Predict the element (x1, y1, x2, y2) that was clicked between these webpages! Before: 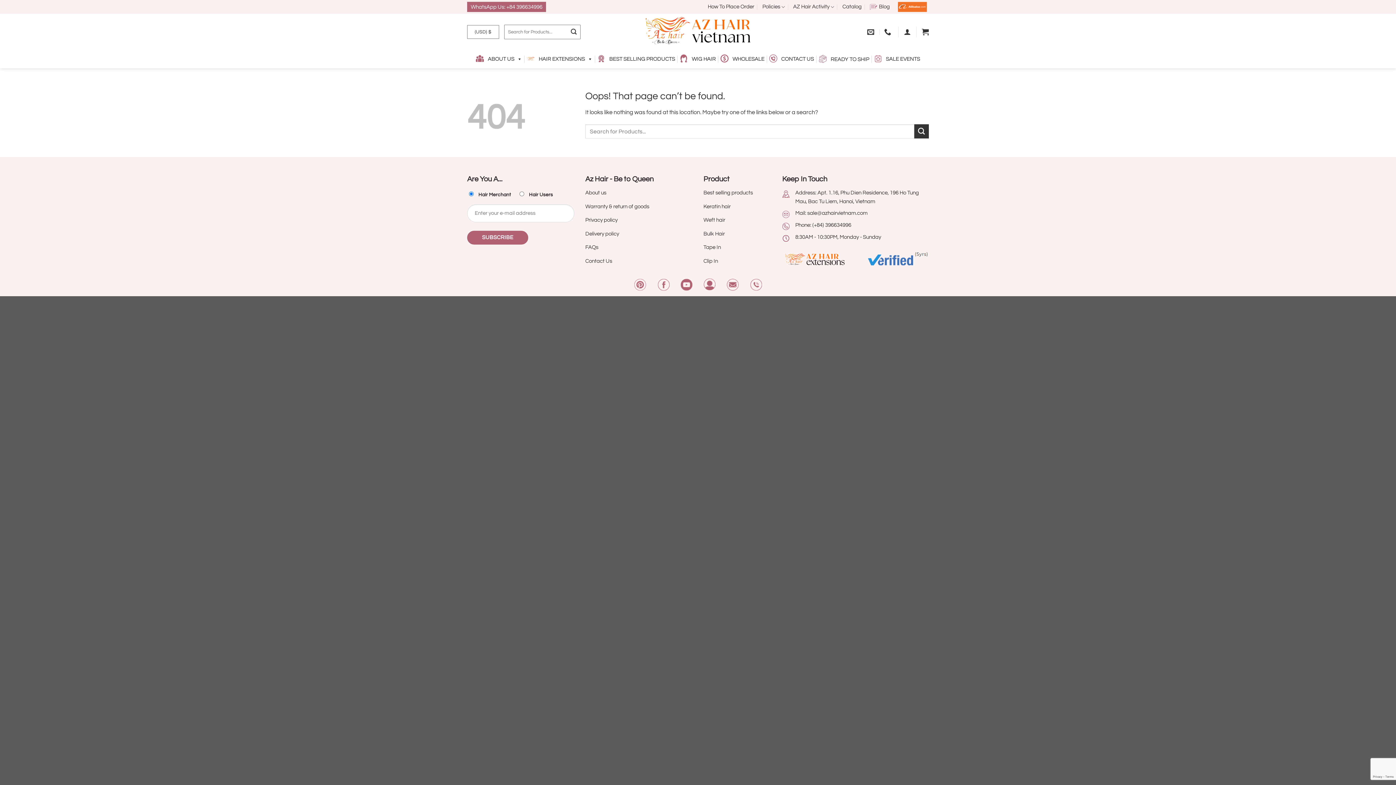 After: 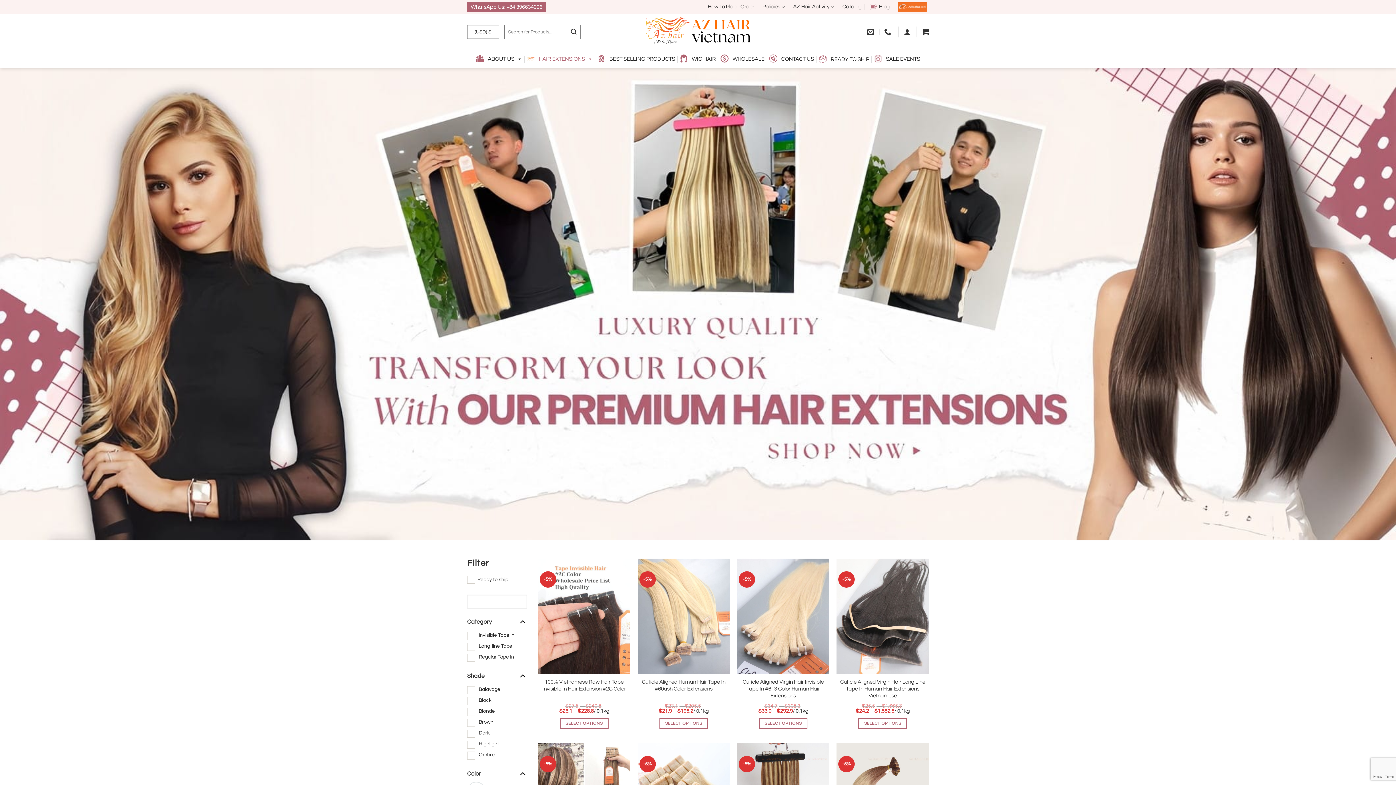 Action: bbox: (703, 243, 771, 256) label: Tape In